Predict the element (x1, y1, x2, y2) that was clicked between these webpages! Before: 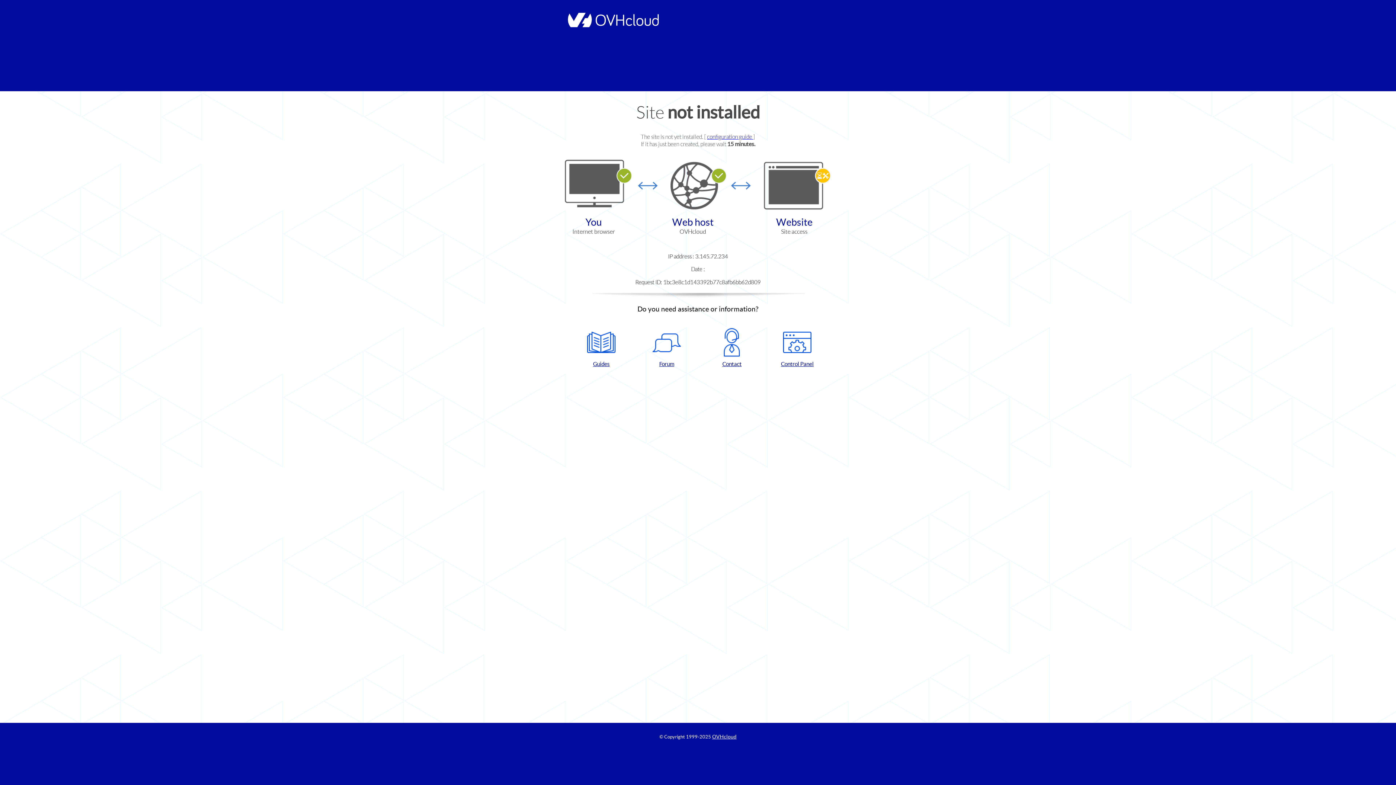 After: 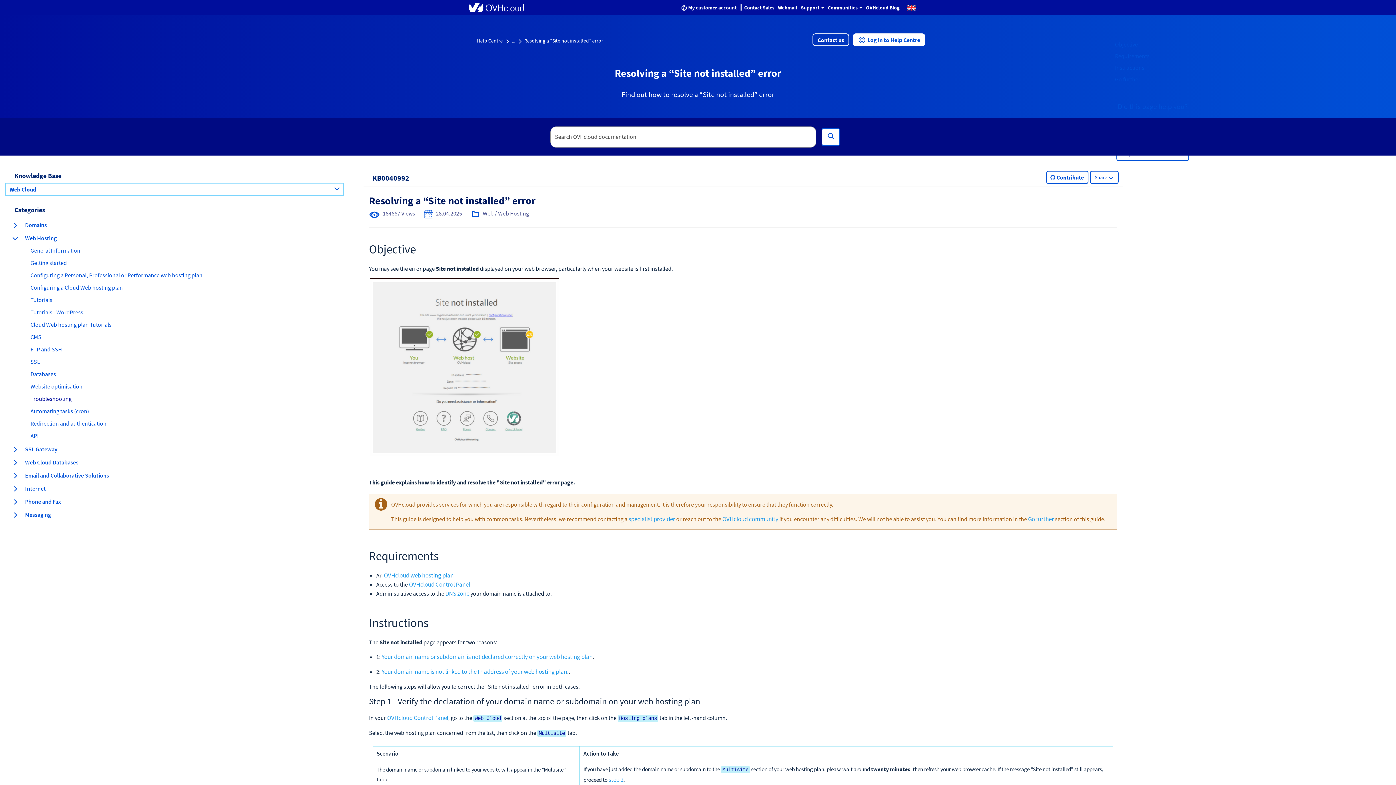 Action: label: configuration guide  bbox: (707, 133, 753, 140)